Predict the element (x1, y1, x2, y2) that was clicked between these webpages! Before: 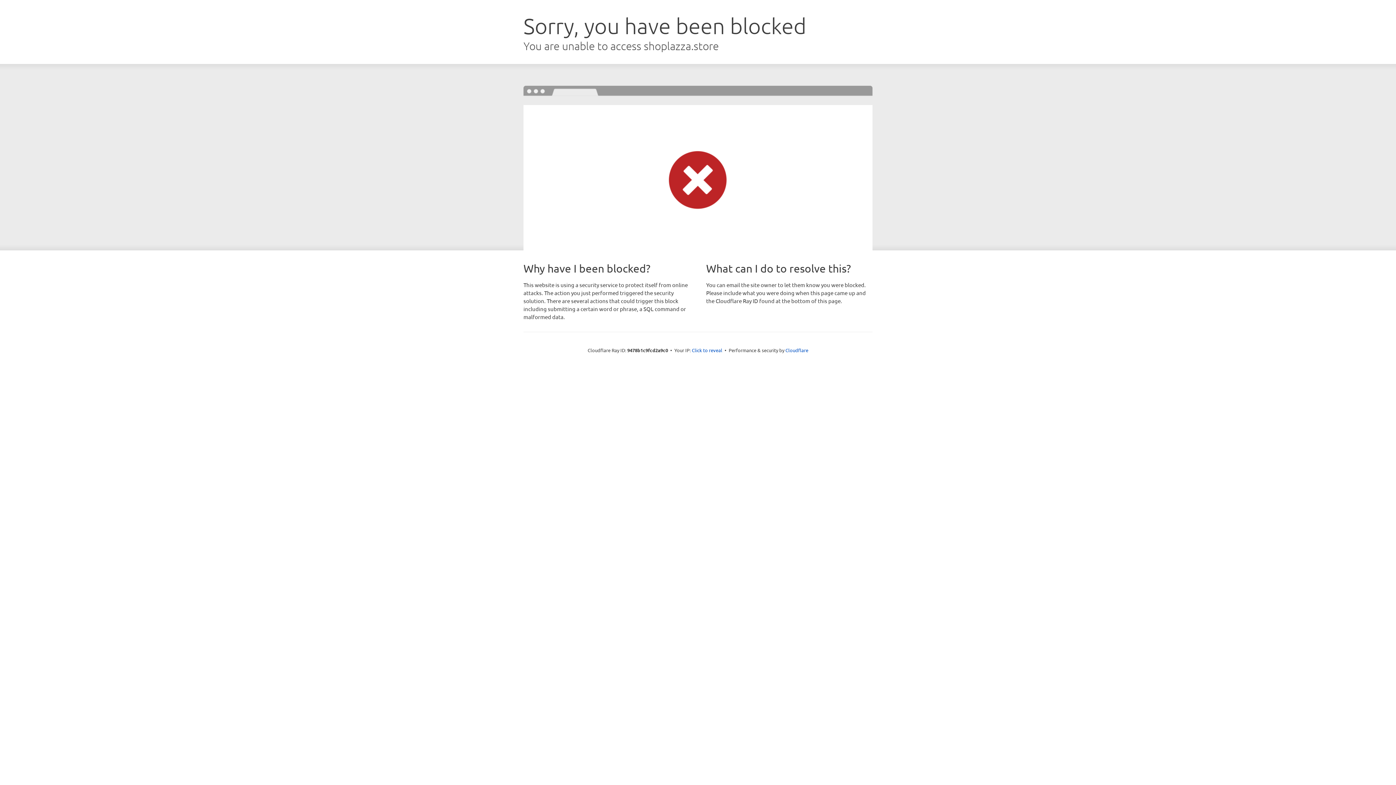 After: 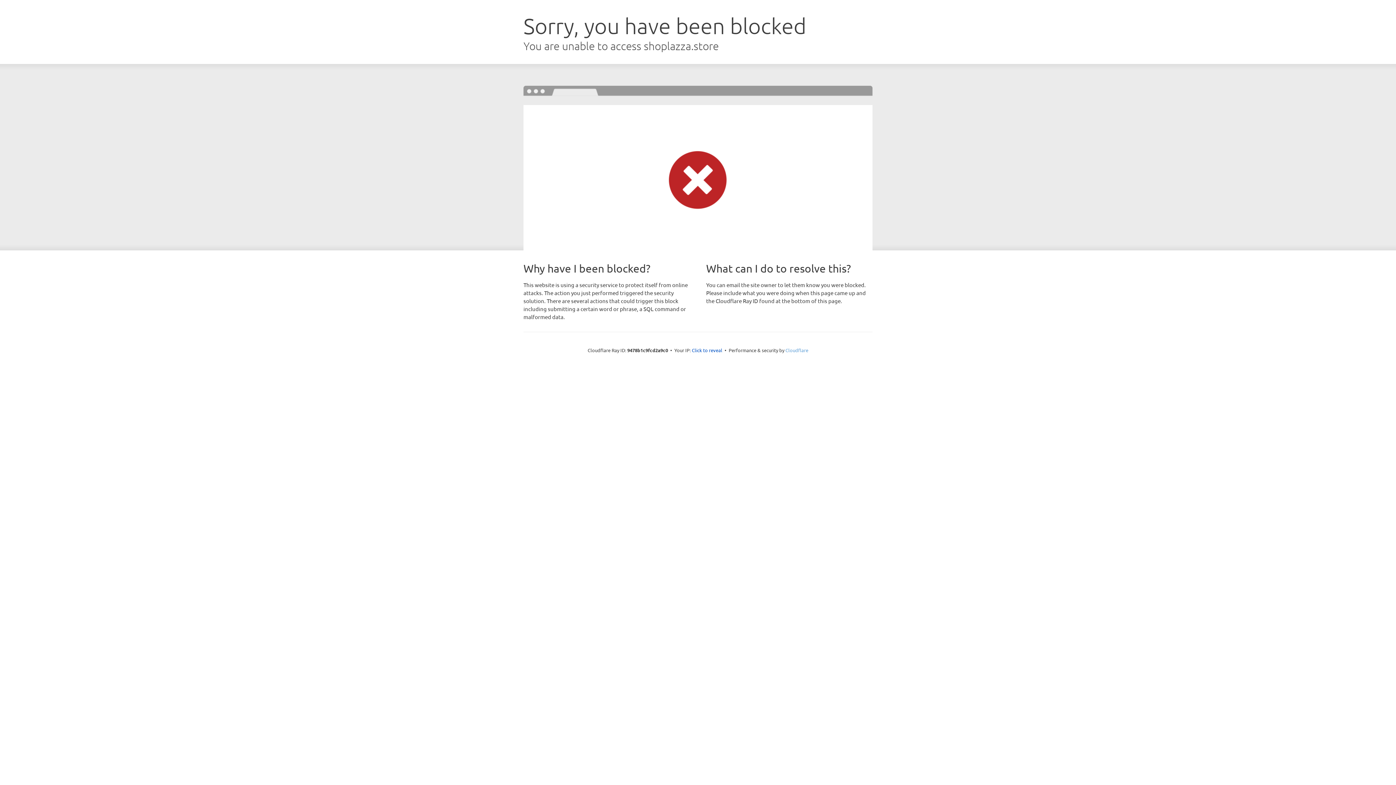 Action: bbox: (785, 347, 808, 353) label: Cloudflare